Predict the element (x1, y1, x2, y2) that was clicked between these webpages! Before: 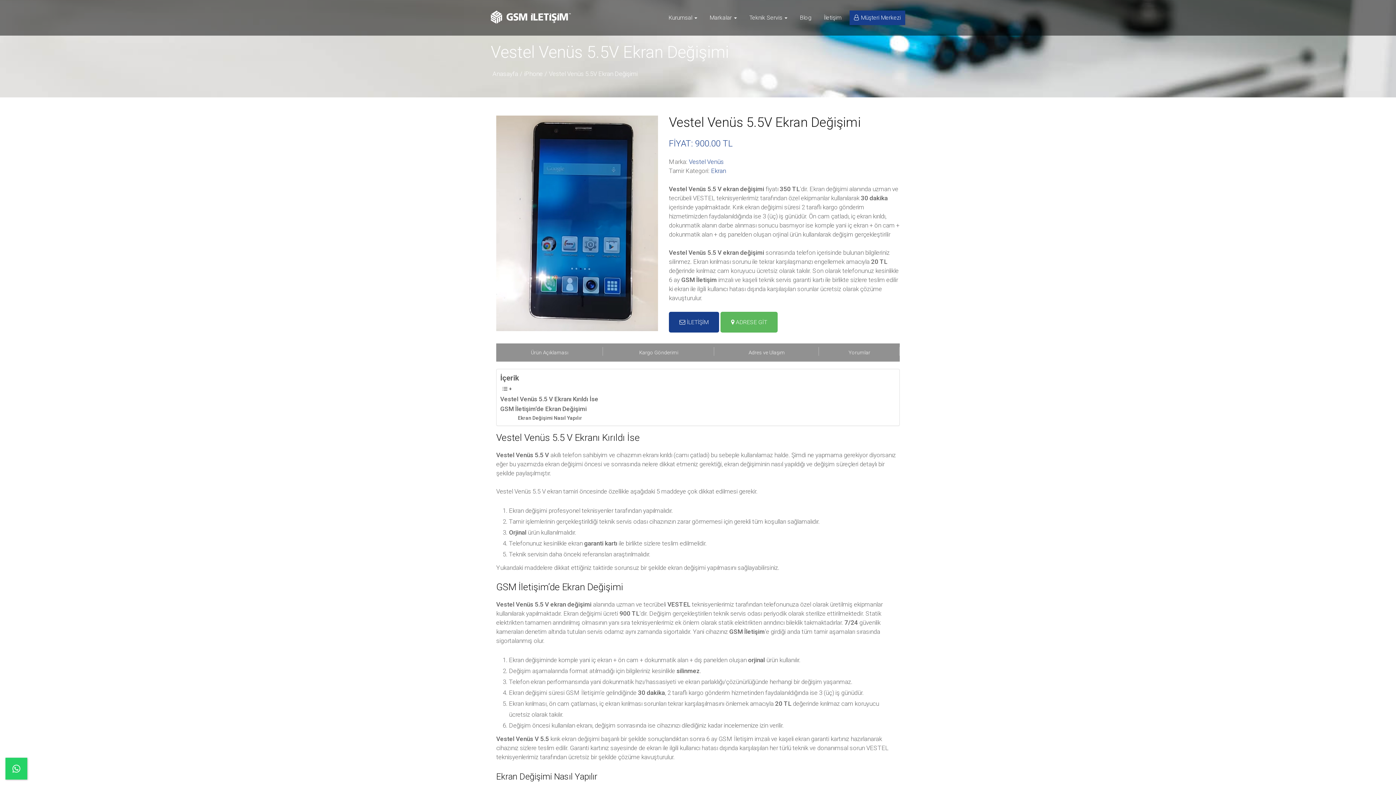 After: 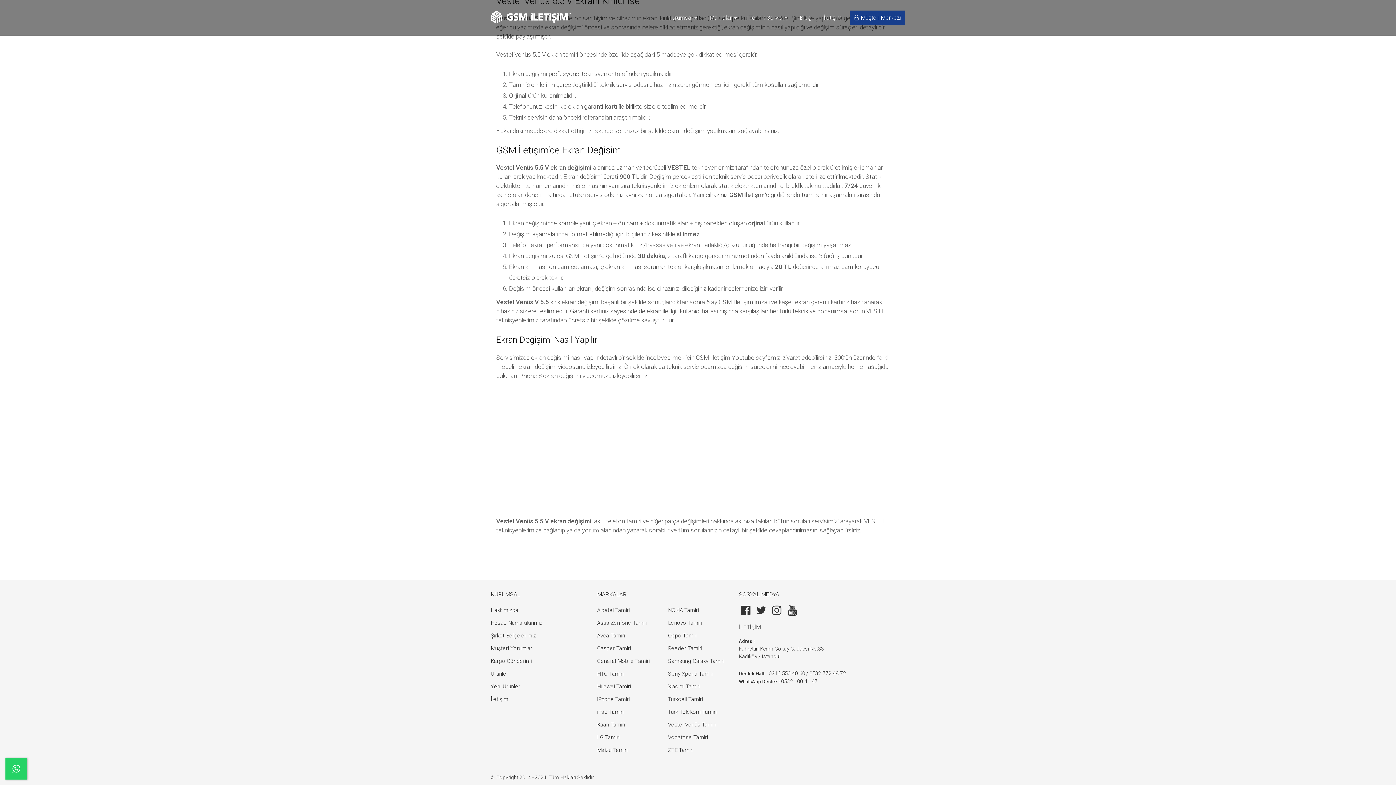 Action: bbox: (500, 404, 586, 414) label: GSM İletişim’de Ekran Değişimi